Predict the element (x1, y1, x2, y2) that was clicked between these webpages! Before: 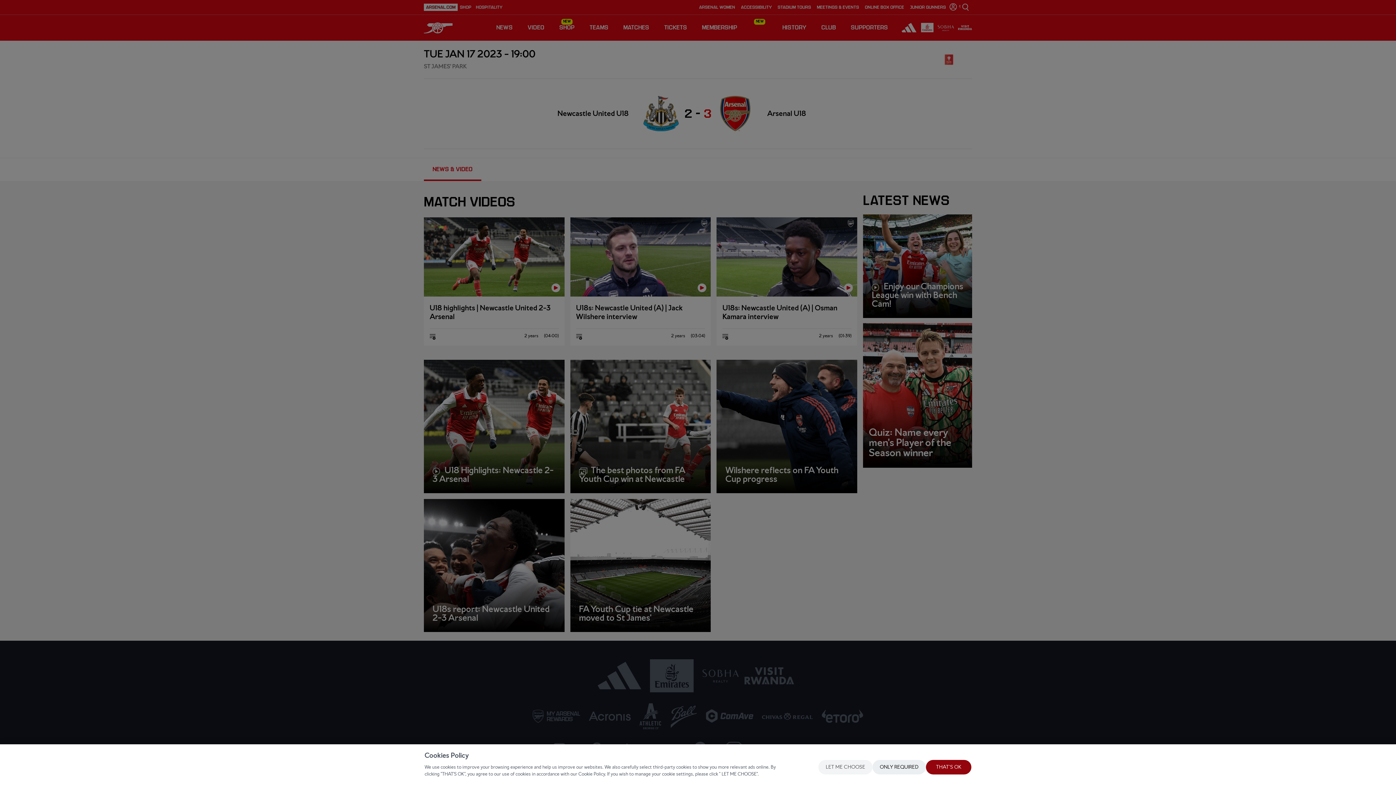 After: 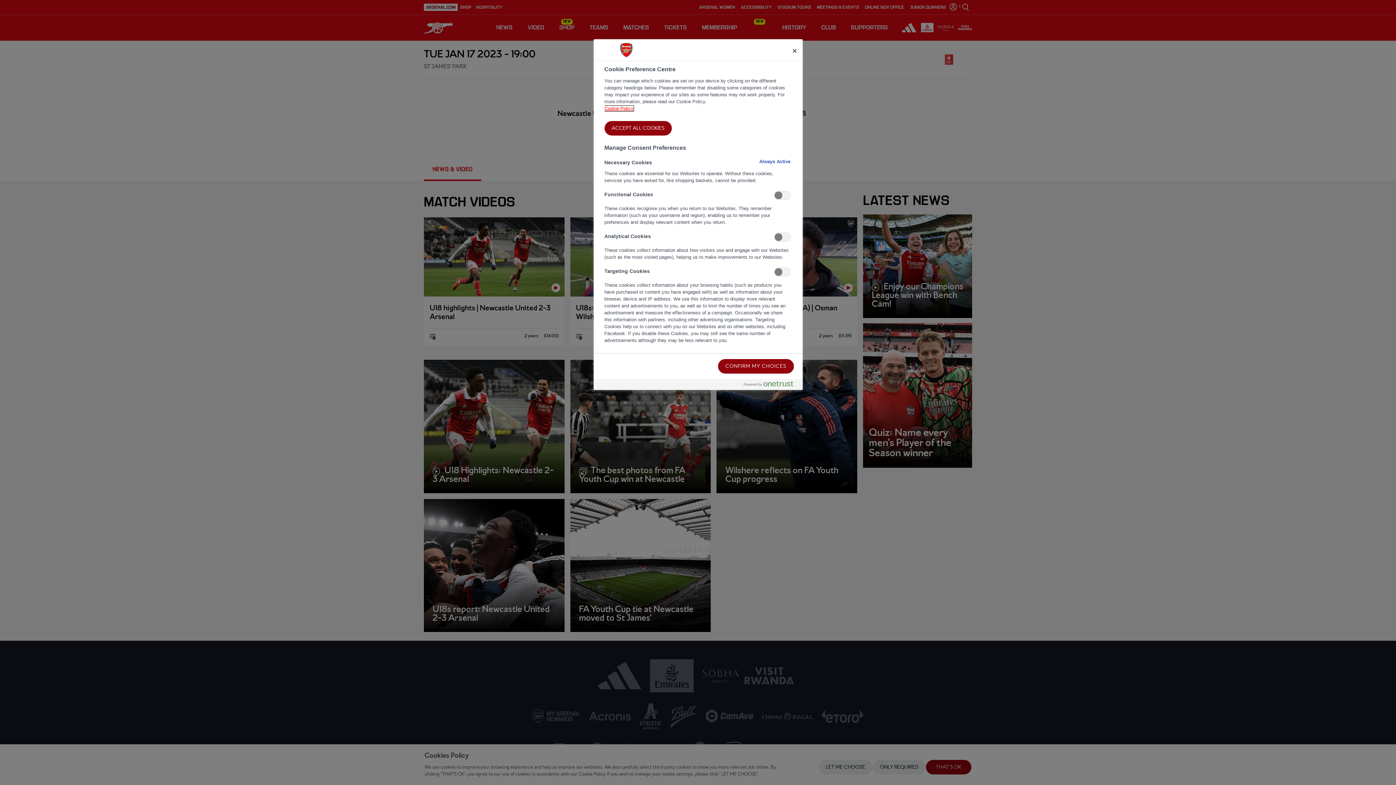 Action: bbox: (818, 760, 872, 774) label: LET ME CHOOSE